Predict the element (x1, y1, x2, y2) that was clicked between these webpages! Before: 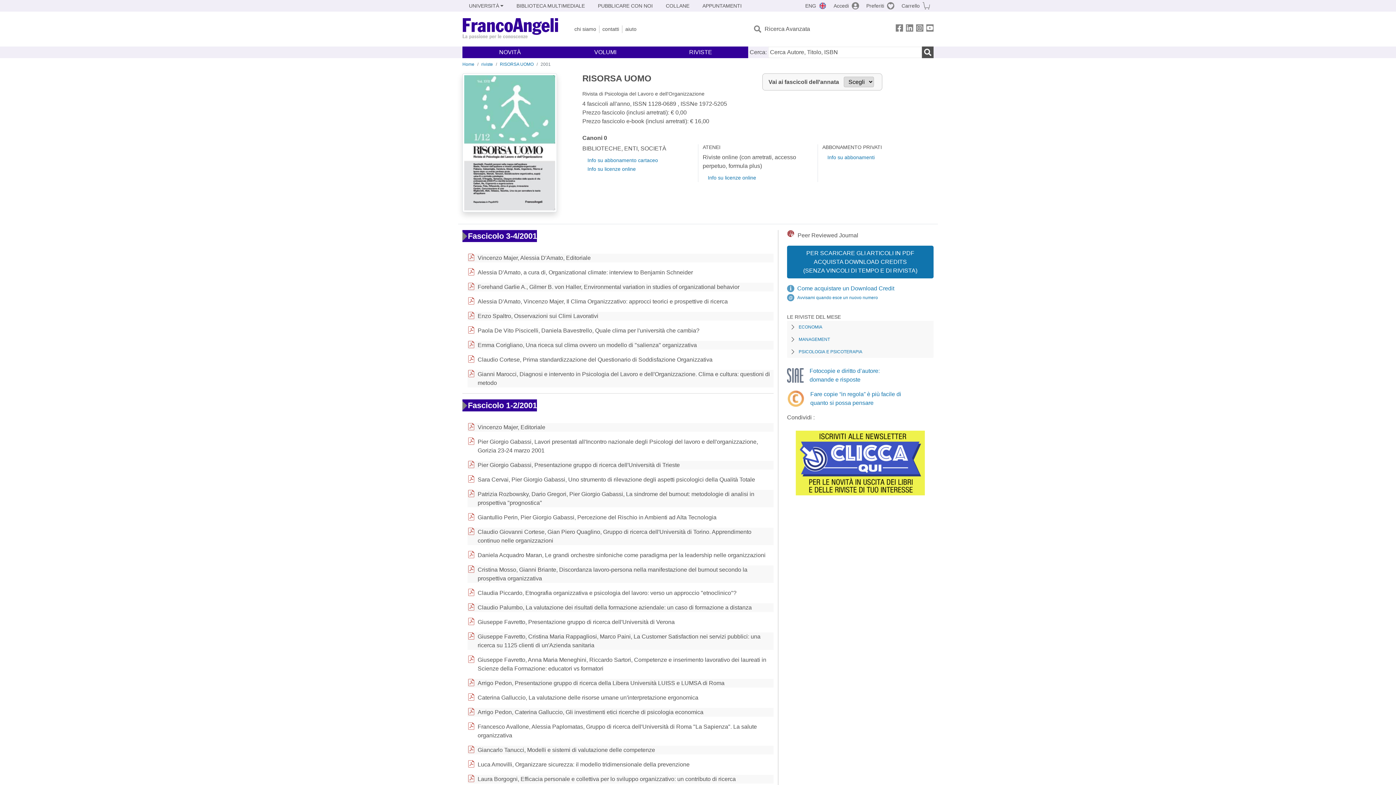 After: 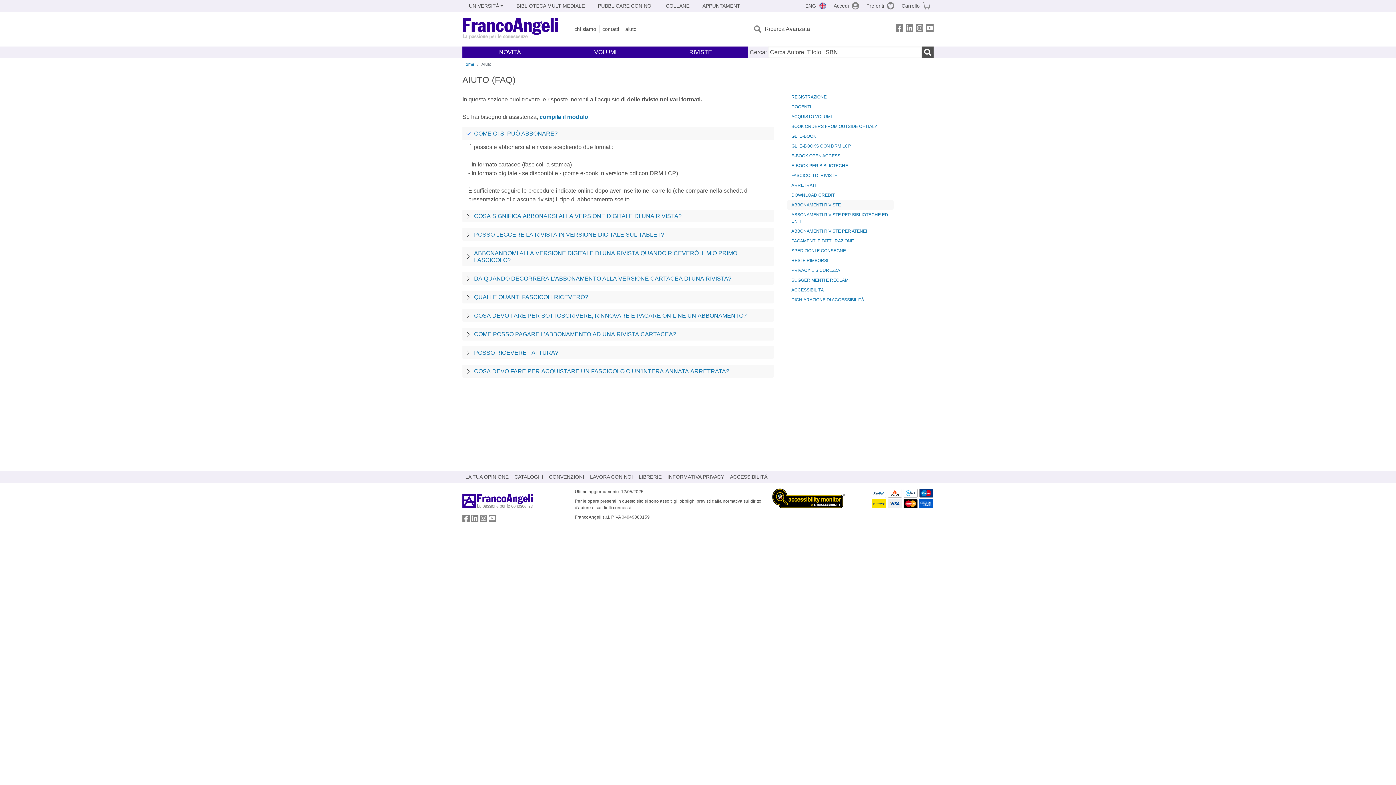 Action: bbox: (827, 154, 874, 160) label: Info su abbonamenti